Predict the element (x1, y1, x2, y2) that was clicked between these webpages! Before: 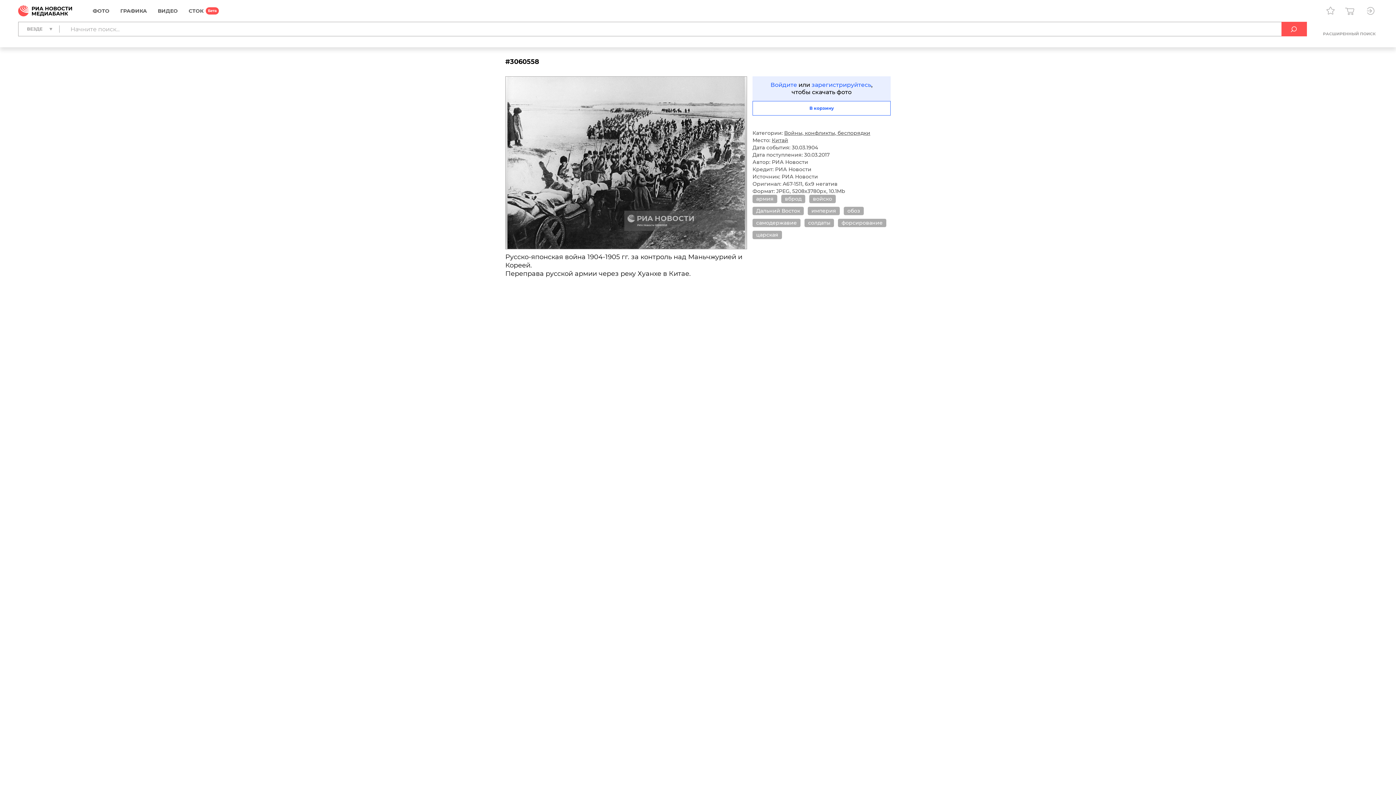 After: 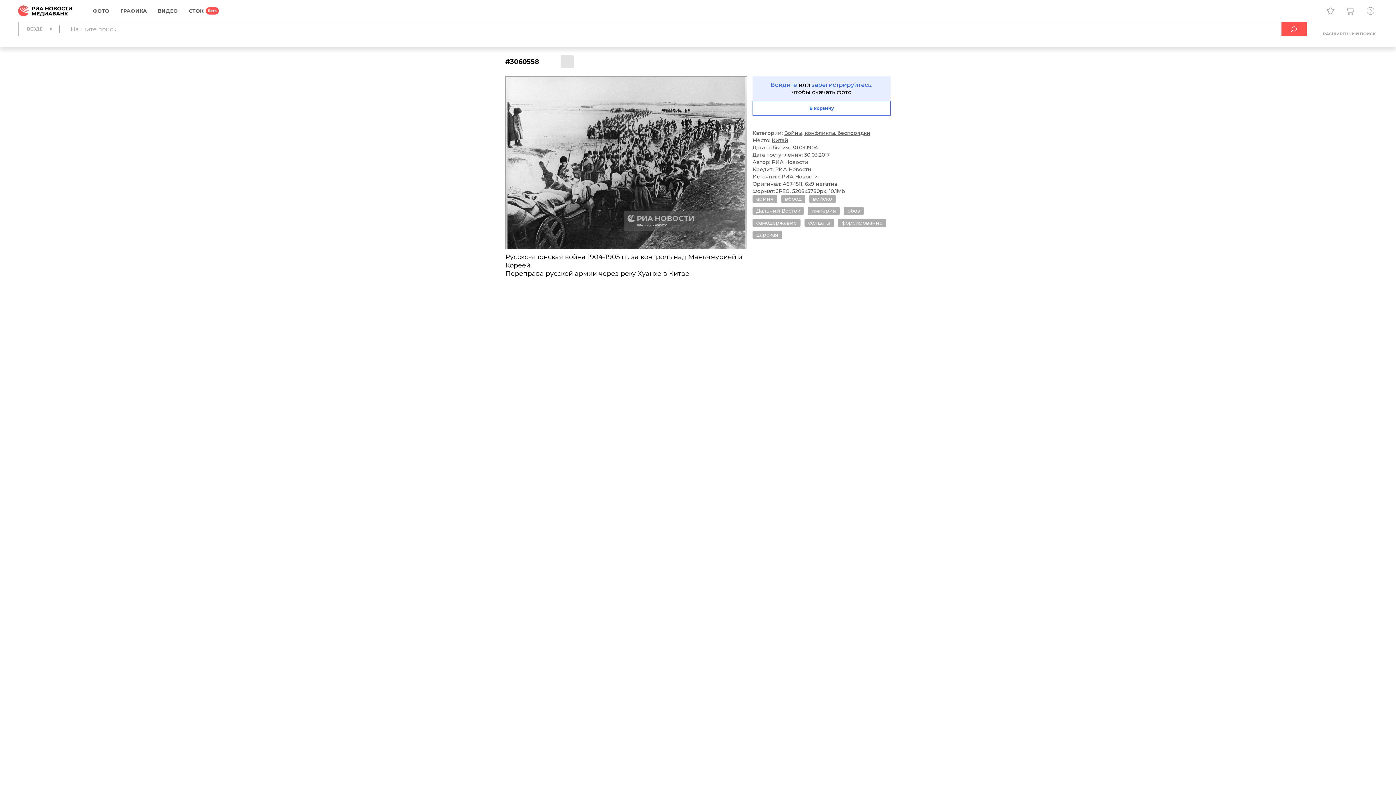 Action: bbox: (560, 55, 573, 68)